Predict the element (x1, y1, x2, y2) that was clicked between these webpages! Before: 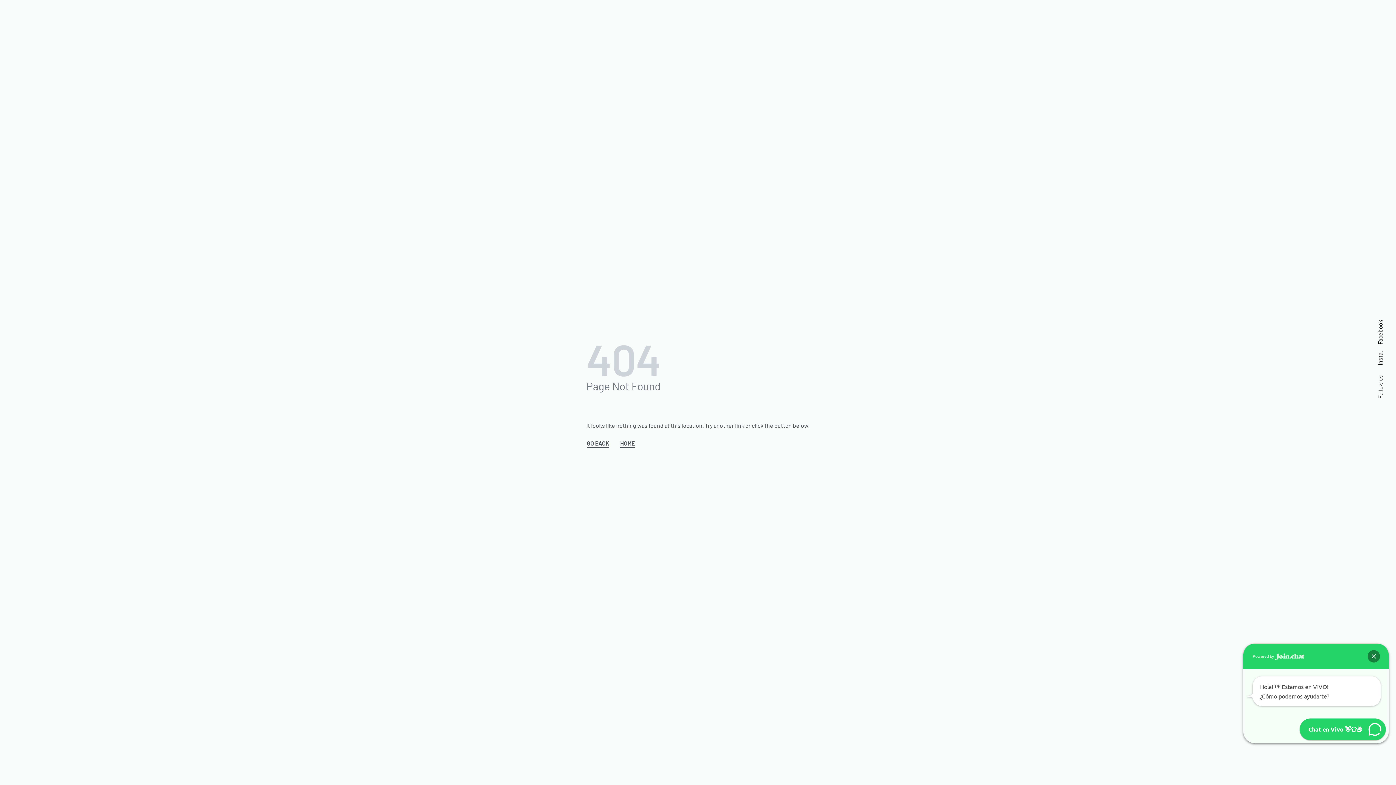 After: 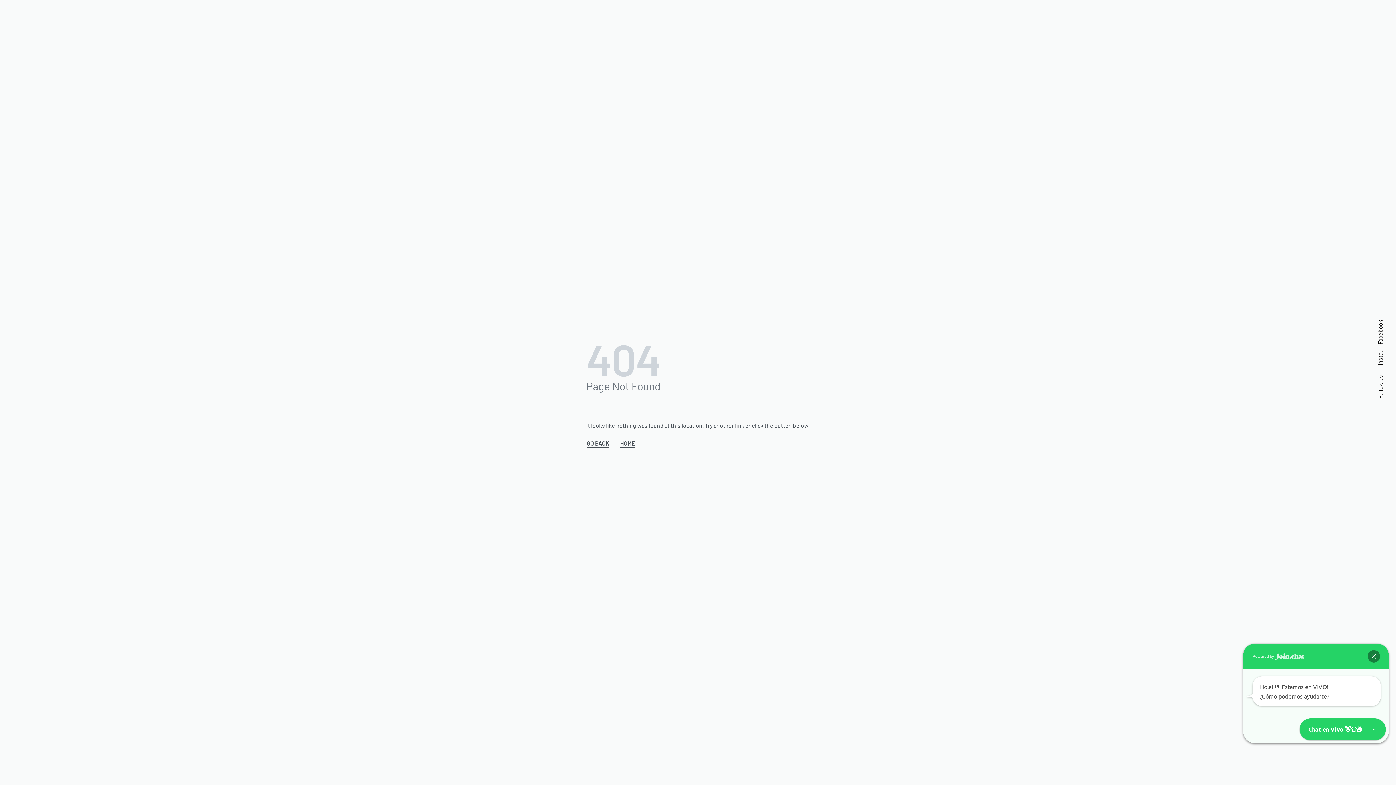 Action: label: Insta. bbox: (1377, 351, 1383, 365)